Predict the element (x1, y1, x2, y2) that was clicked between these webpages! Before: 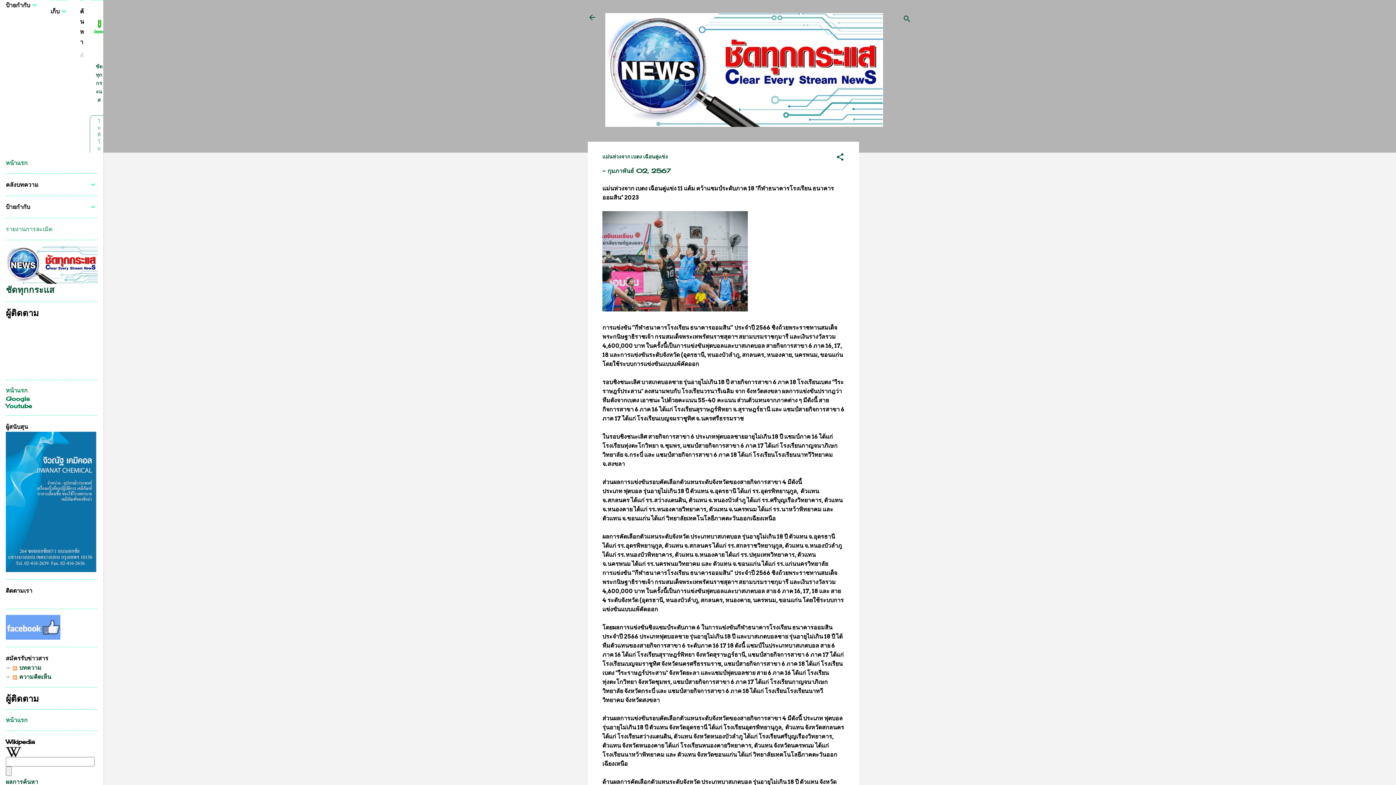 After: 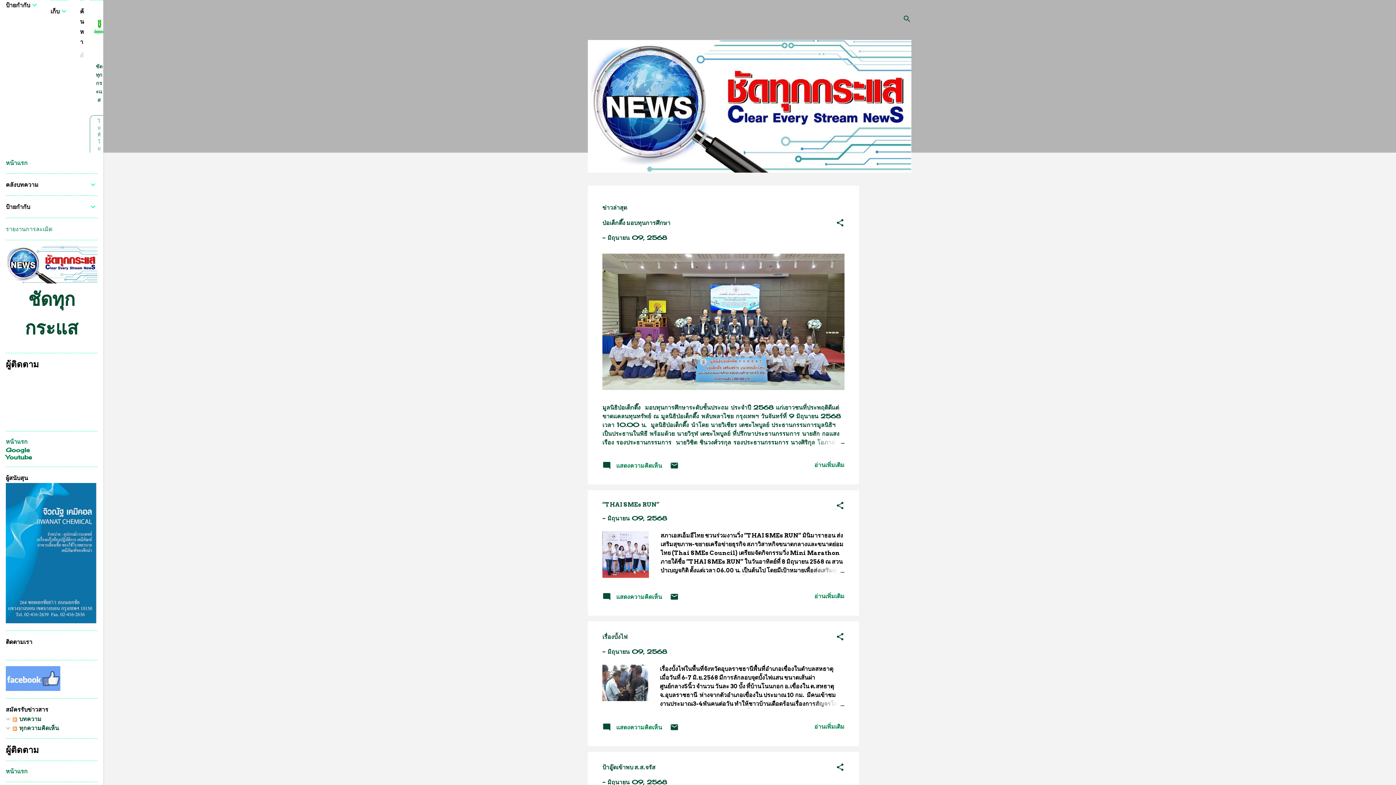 Action: bbox: (583, 8, 601, 26)